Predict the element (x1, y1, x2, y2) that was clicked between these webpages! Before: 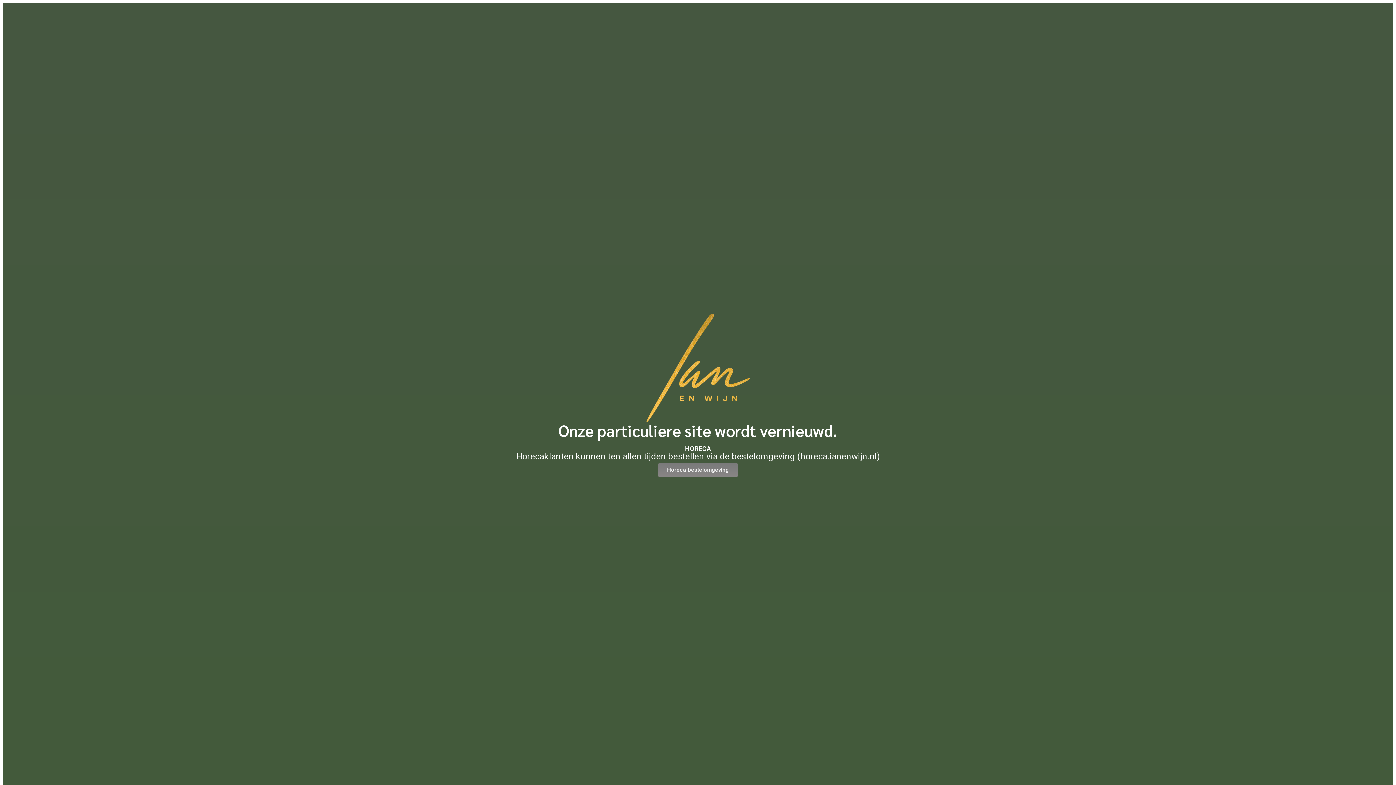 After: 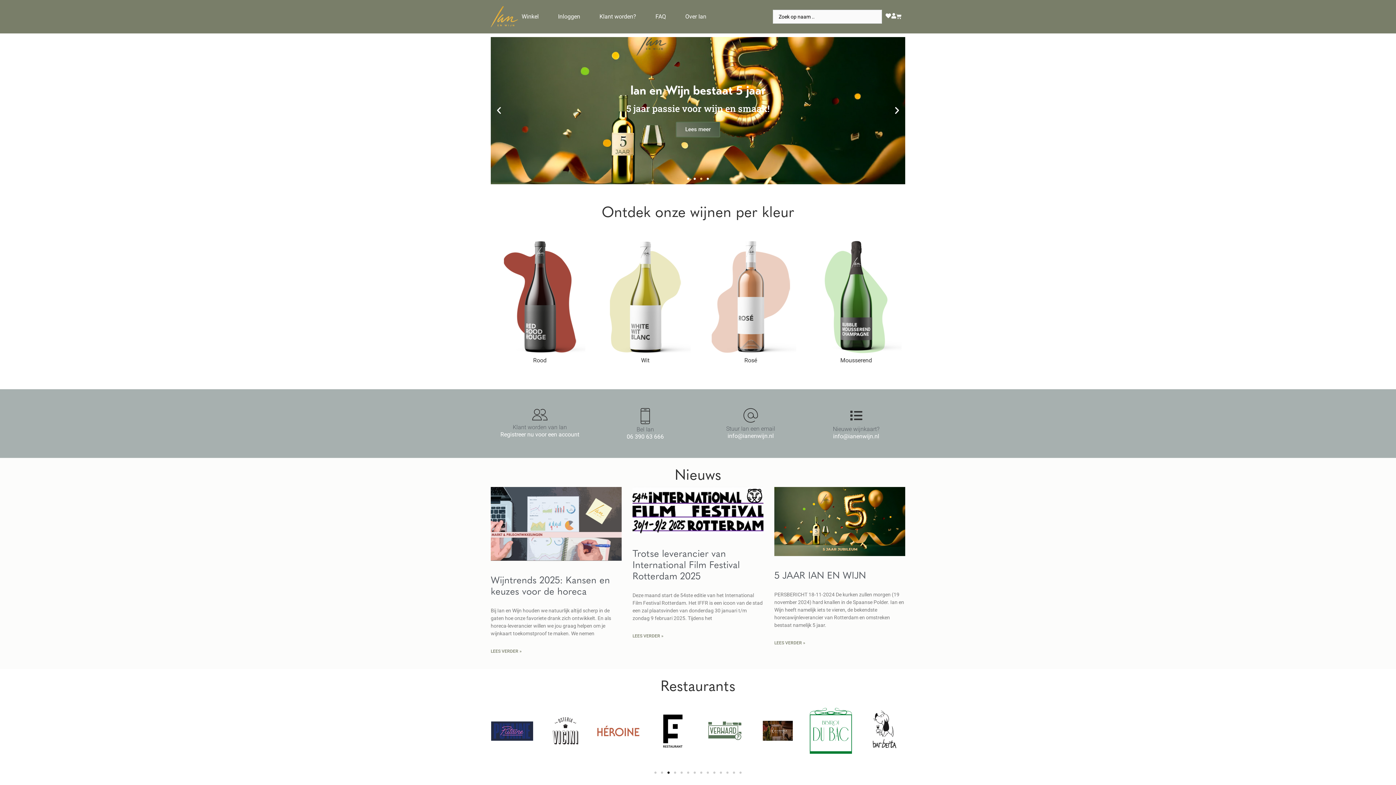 Action: label: HORECA bbox: (685, 445, 711, 452)